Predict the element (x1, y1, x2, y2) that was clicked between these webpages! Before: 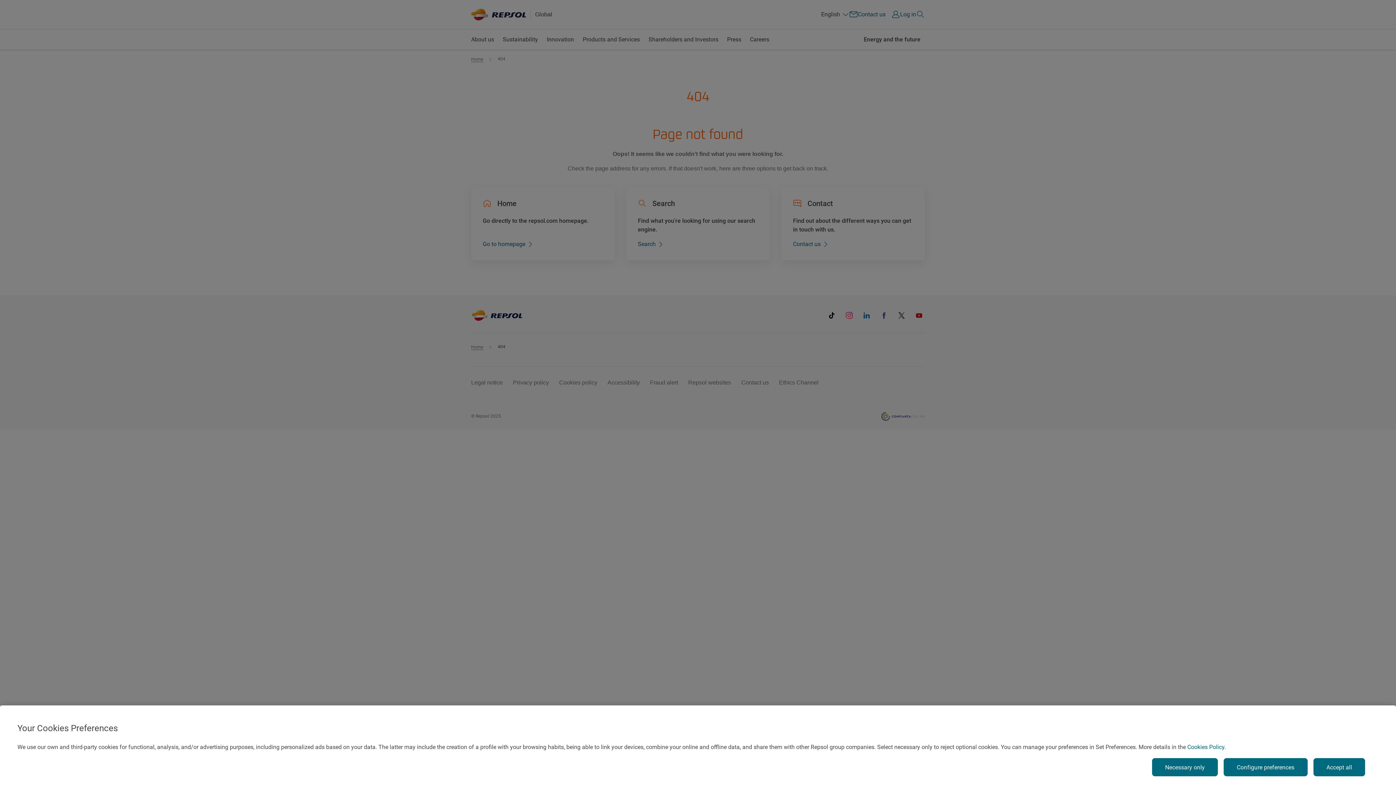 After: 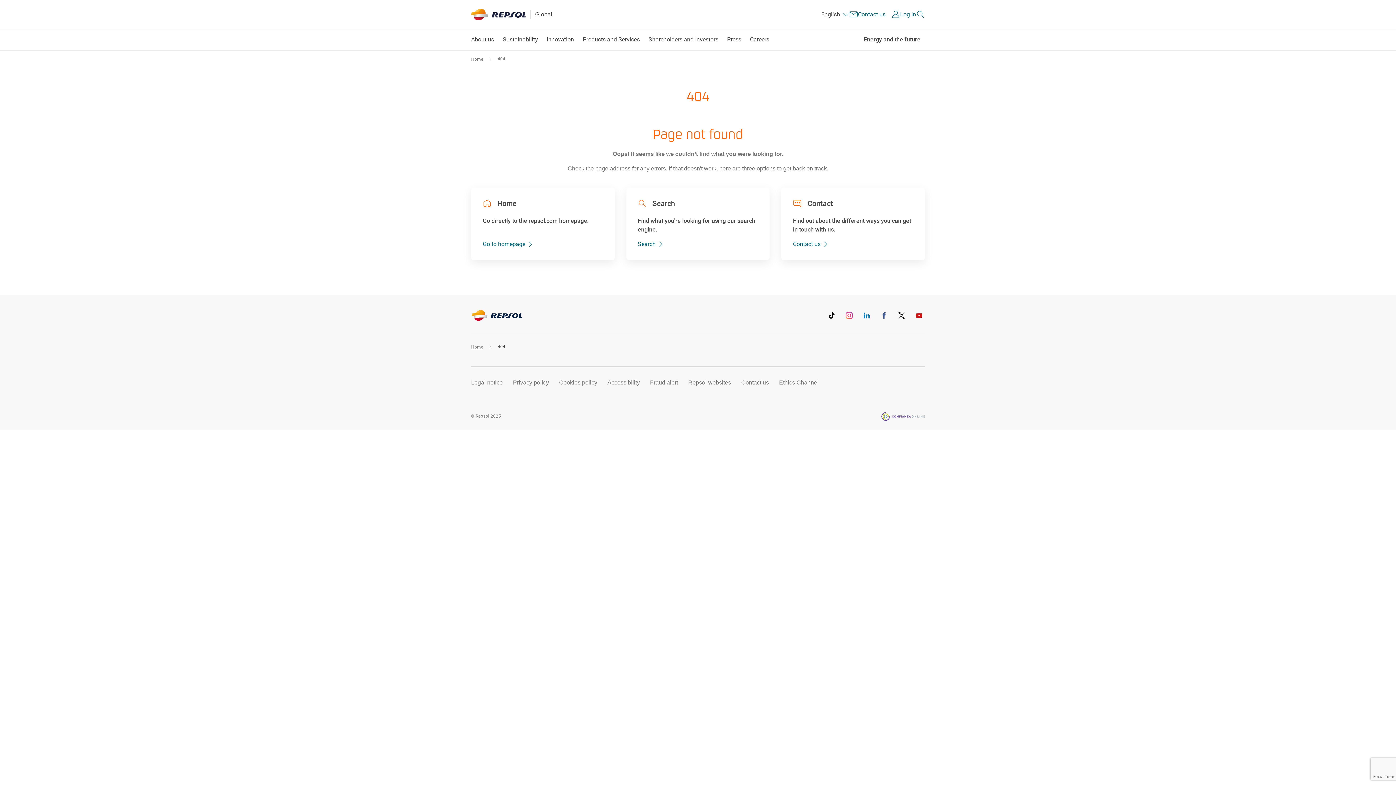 Action: bbox: (1152, 758, 1218, 776) label: Necessary only